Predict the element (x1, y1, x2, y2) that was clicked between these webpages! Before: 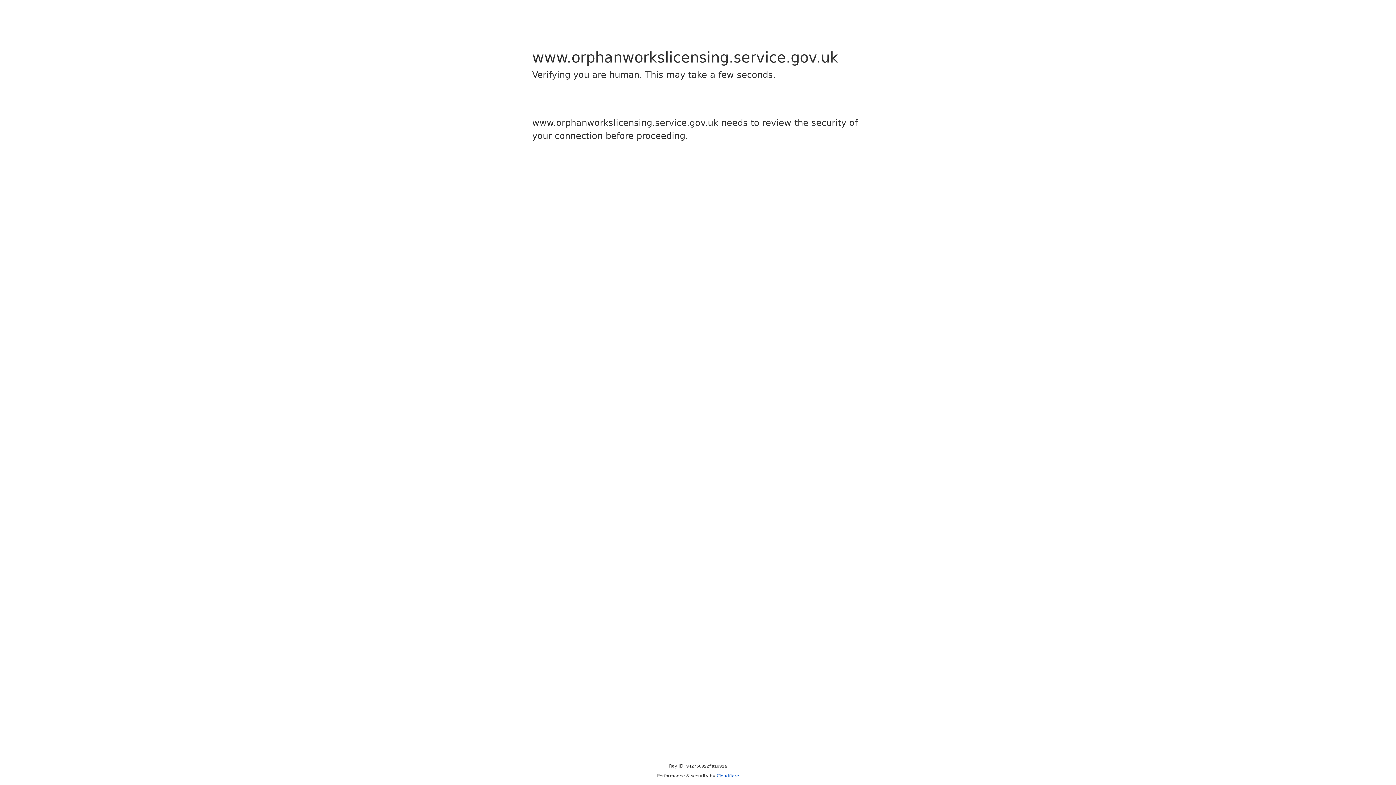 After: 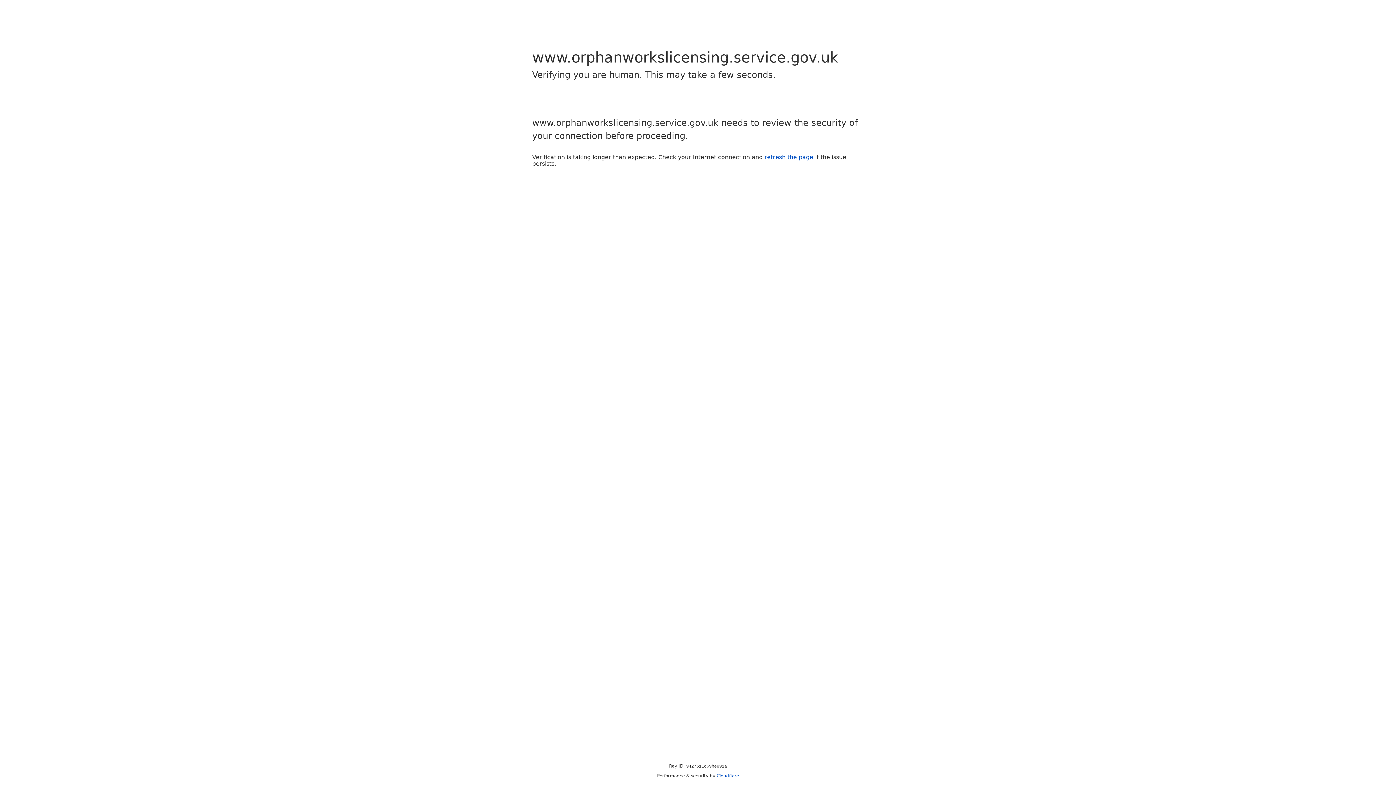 Action: label: Cloudflare bbox: (716, 773, 739, 778)